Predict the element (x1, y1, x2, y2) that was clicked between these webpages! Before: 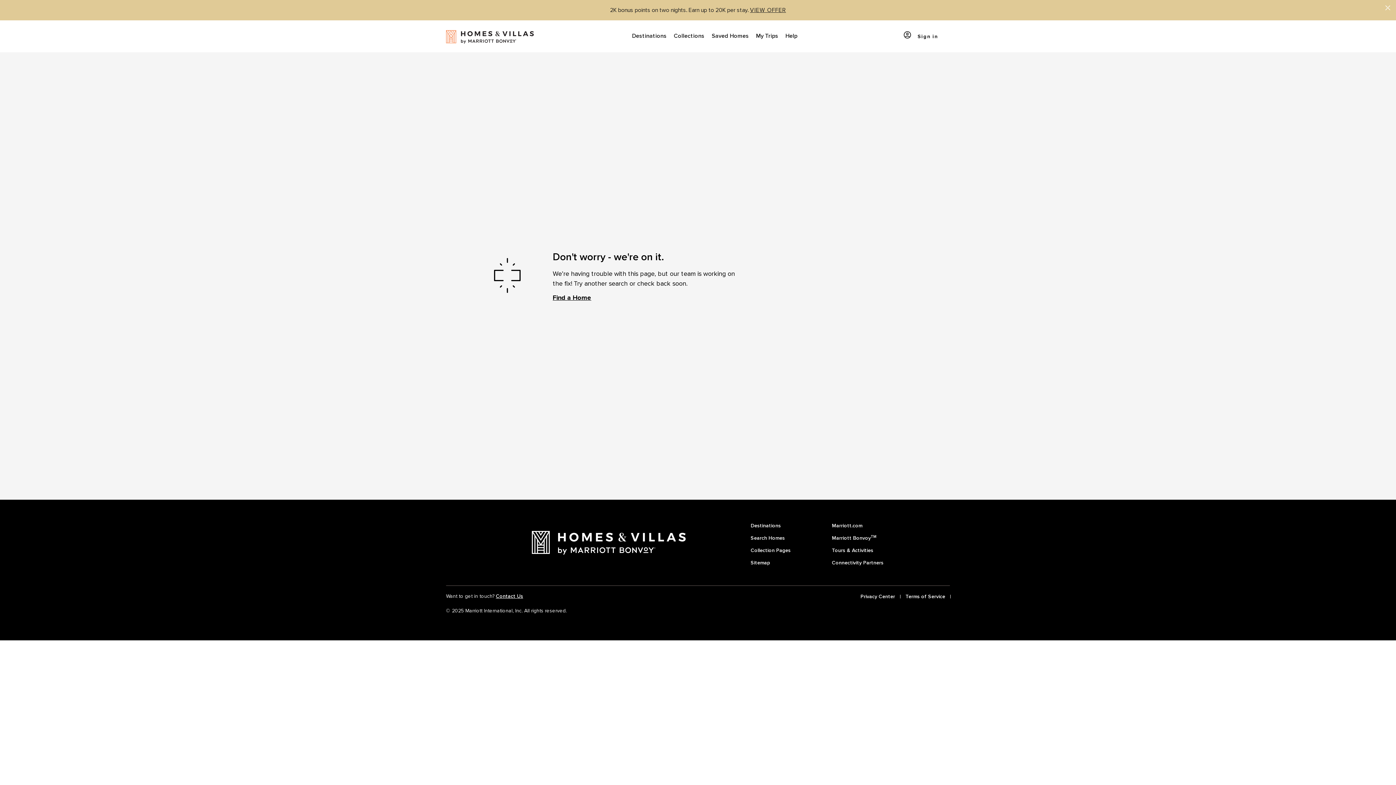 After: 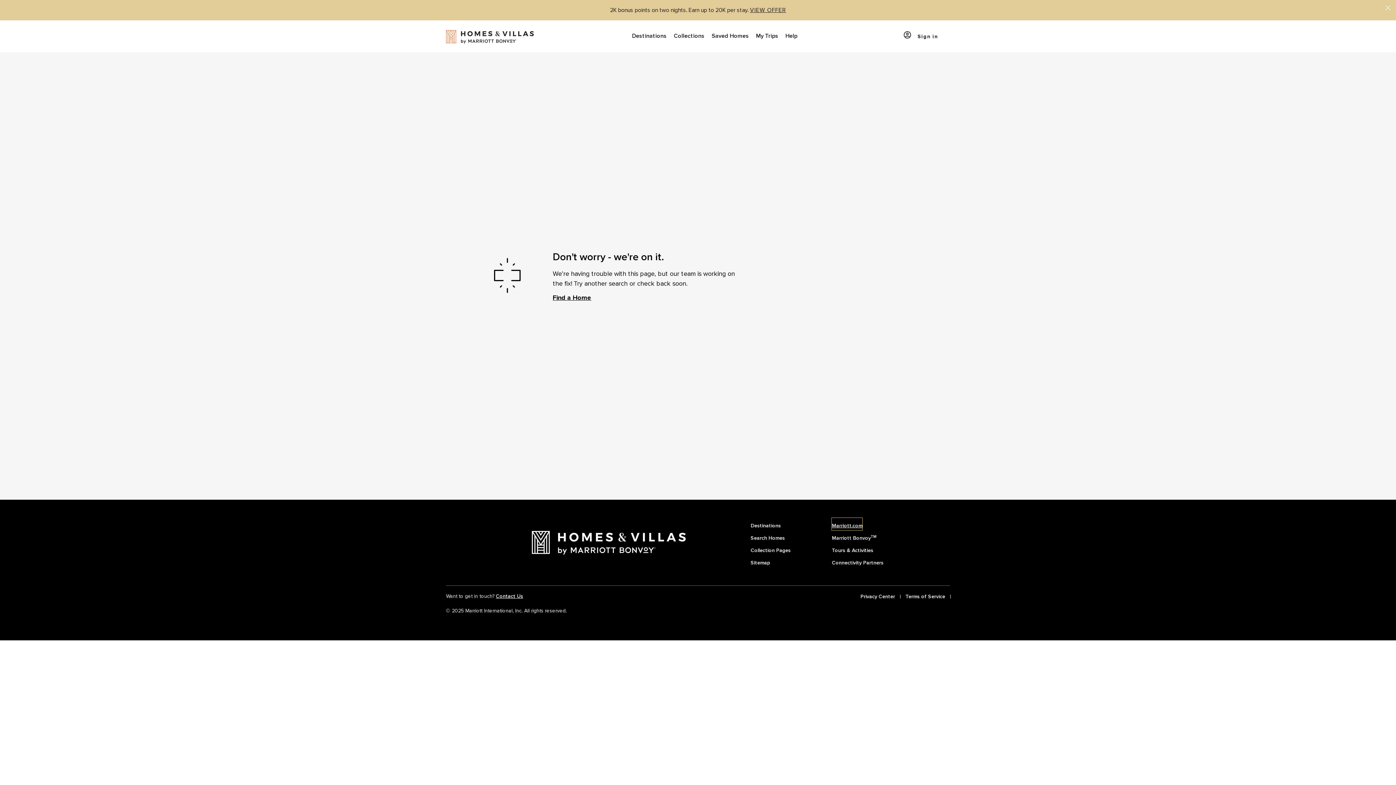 Action: bbox: (832, 518, 862, 530) label: Marriott.com